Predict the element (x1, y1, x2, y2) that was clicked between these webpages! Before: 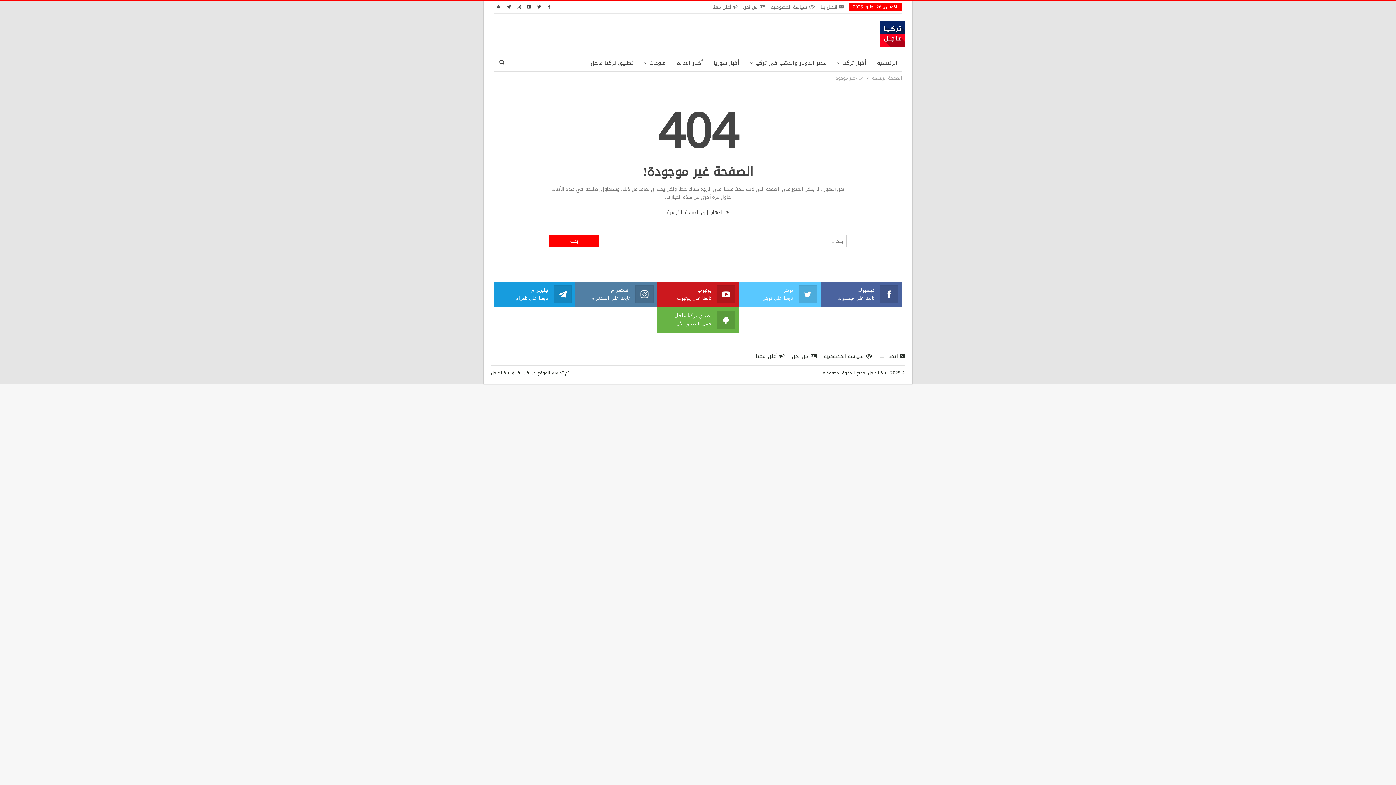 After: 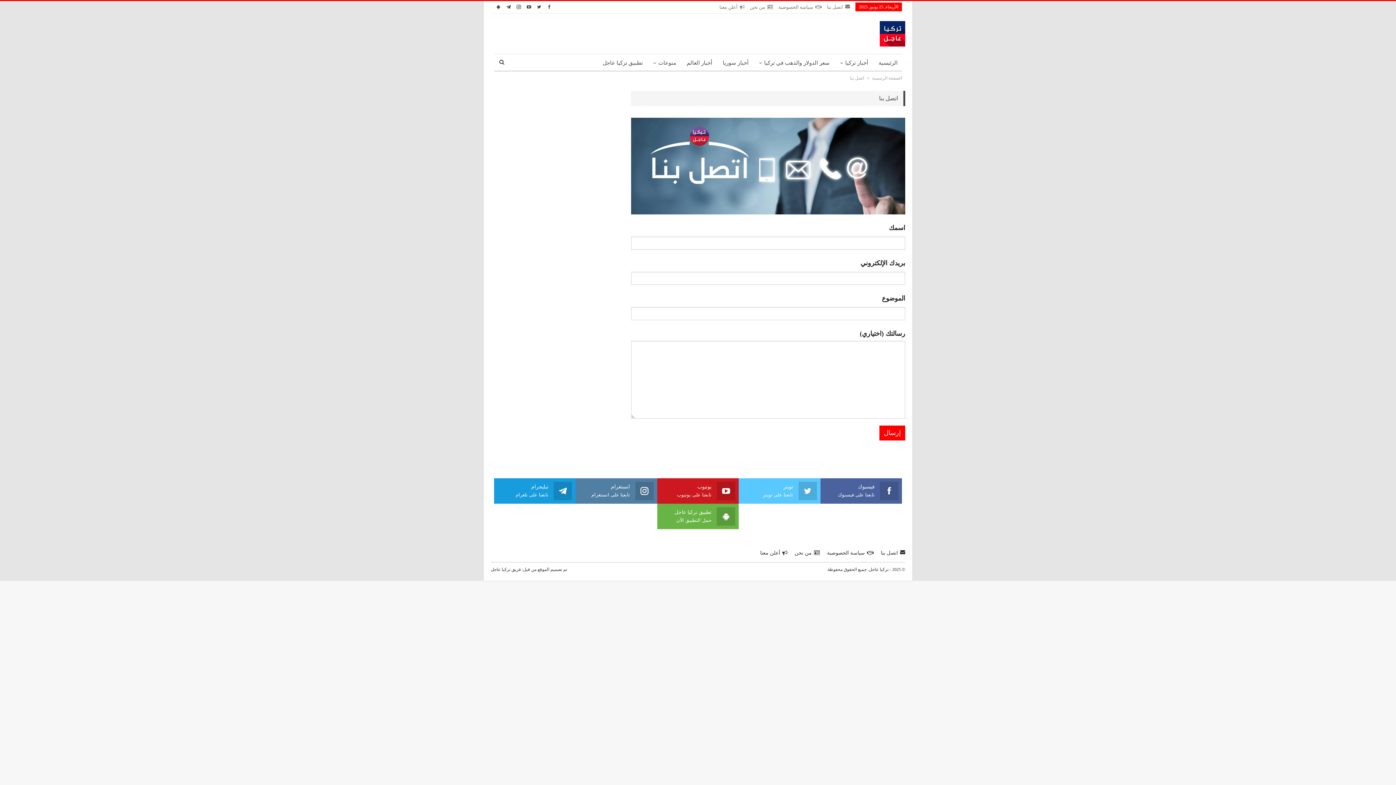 Action: bbox: (820, 2, 844, 11) label: اتصل بنا